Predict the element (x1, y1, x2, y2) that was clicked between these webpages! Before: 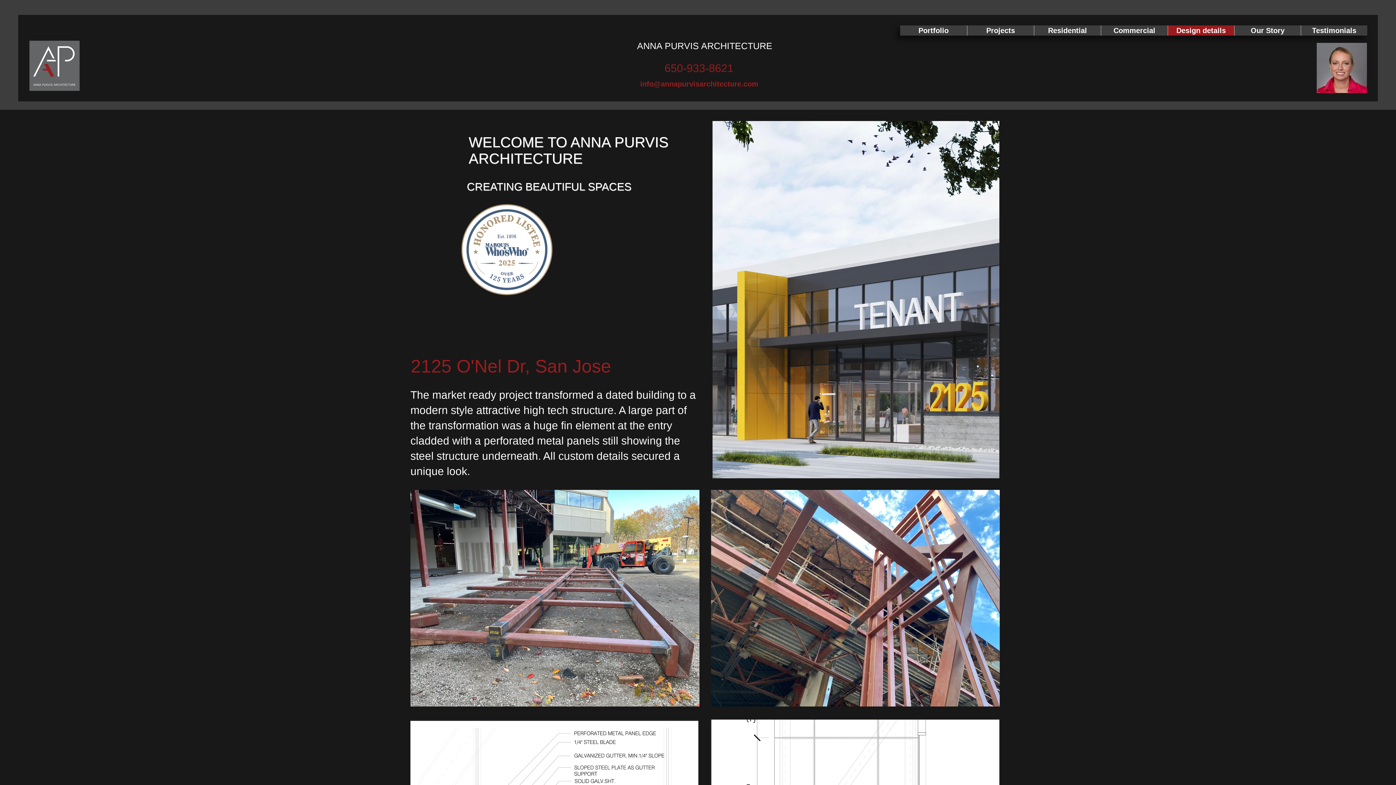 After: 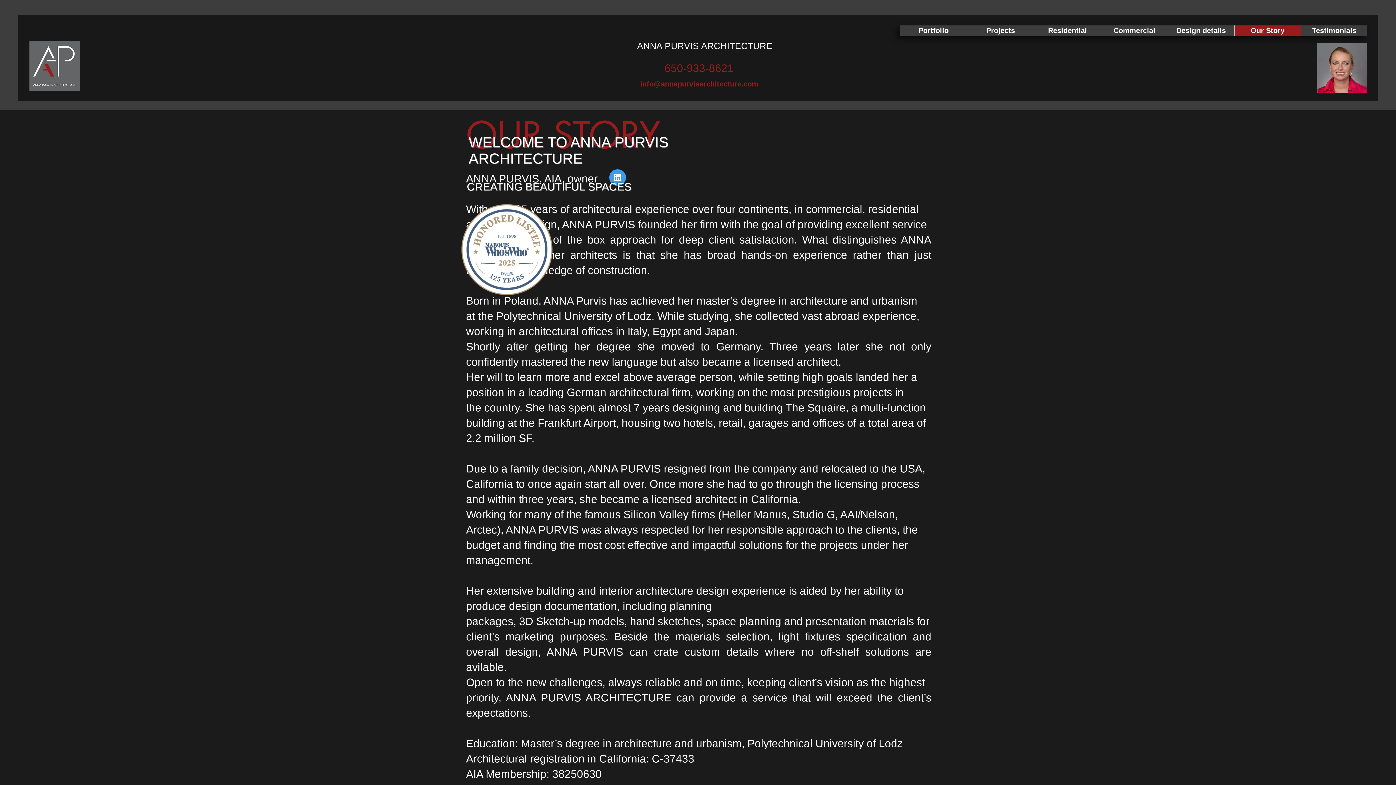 Action: bbox: (1317, 42, 1367, 93)